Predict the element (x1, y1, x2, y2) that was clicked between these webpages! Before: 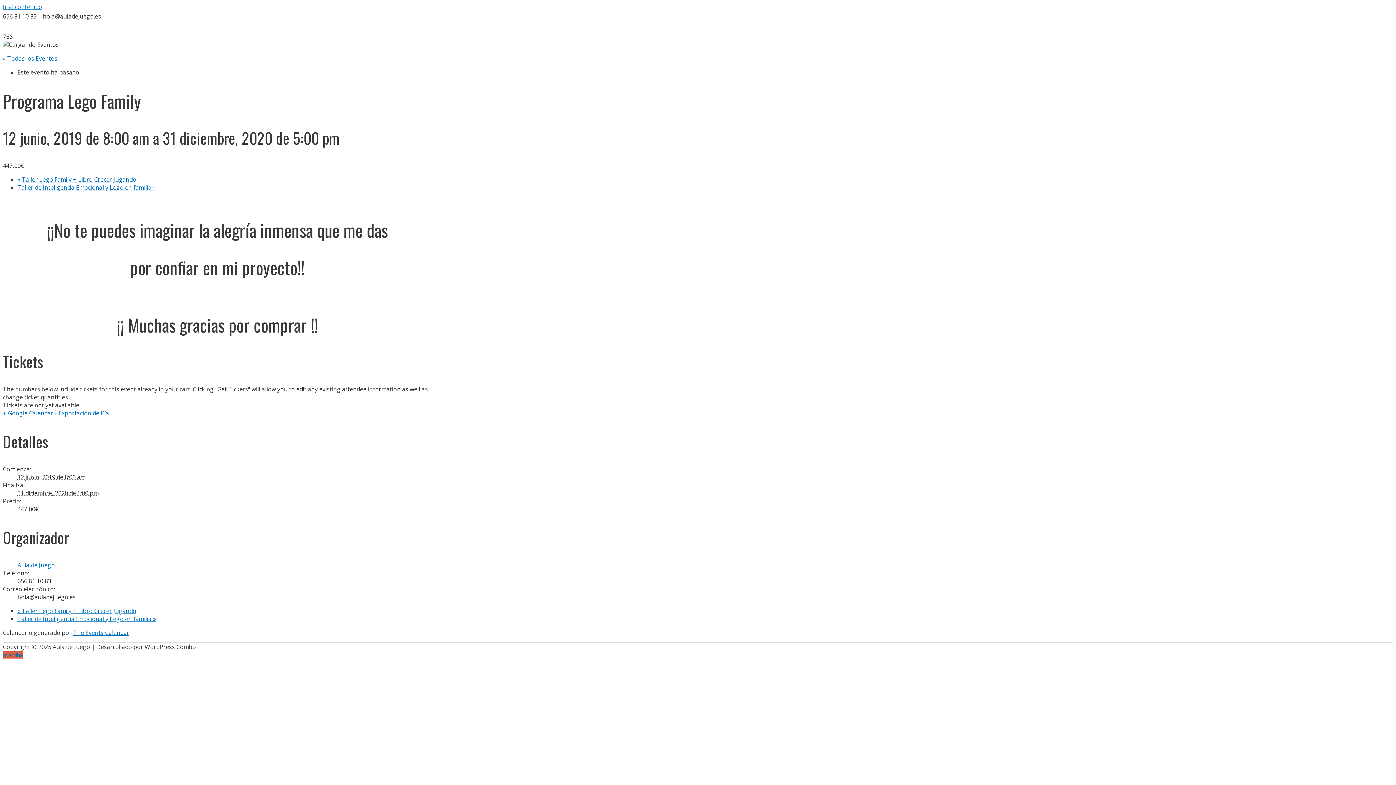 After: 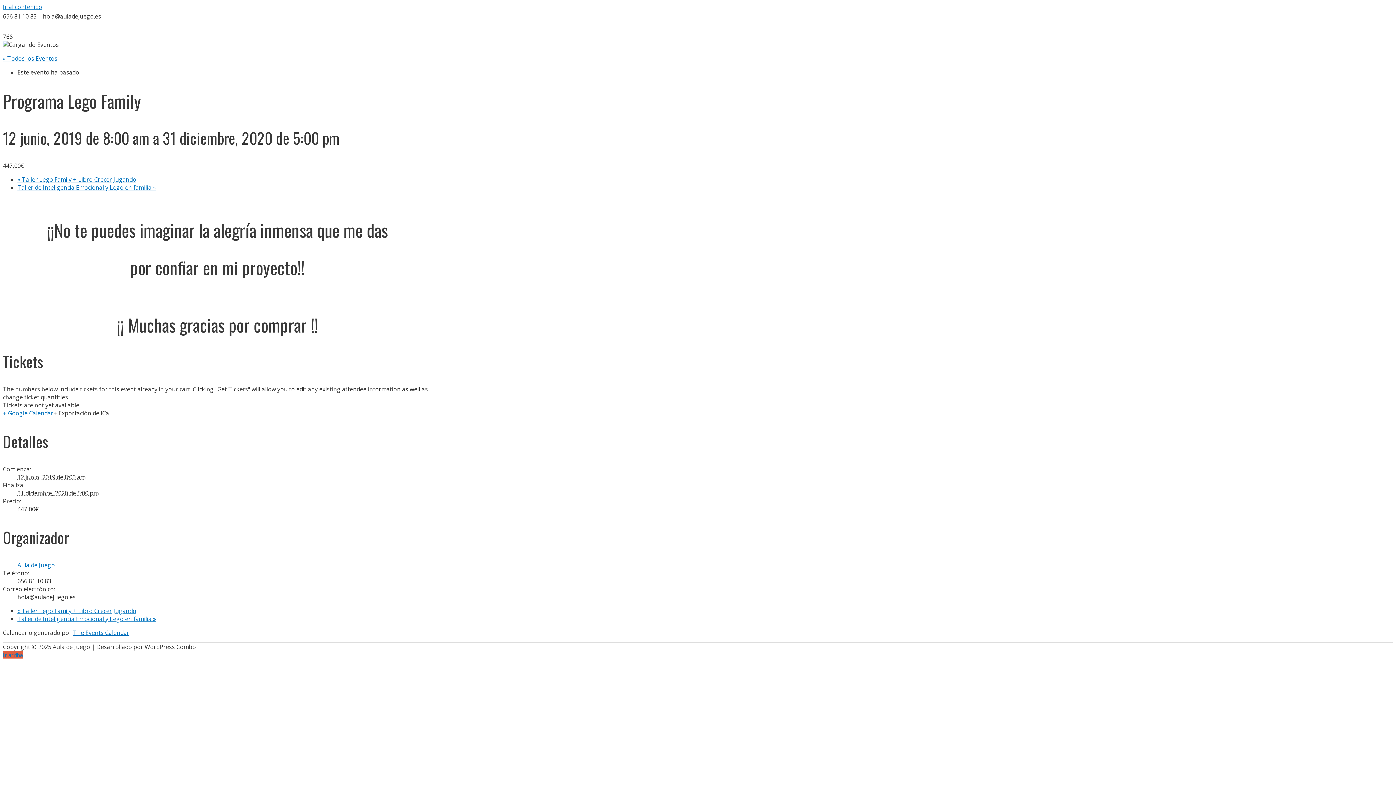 Action: label: + Exportación de iCal bbox: (53, 409, 110, 417)